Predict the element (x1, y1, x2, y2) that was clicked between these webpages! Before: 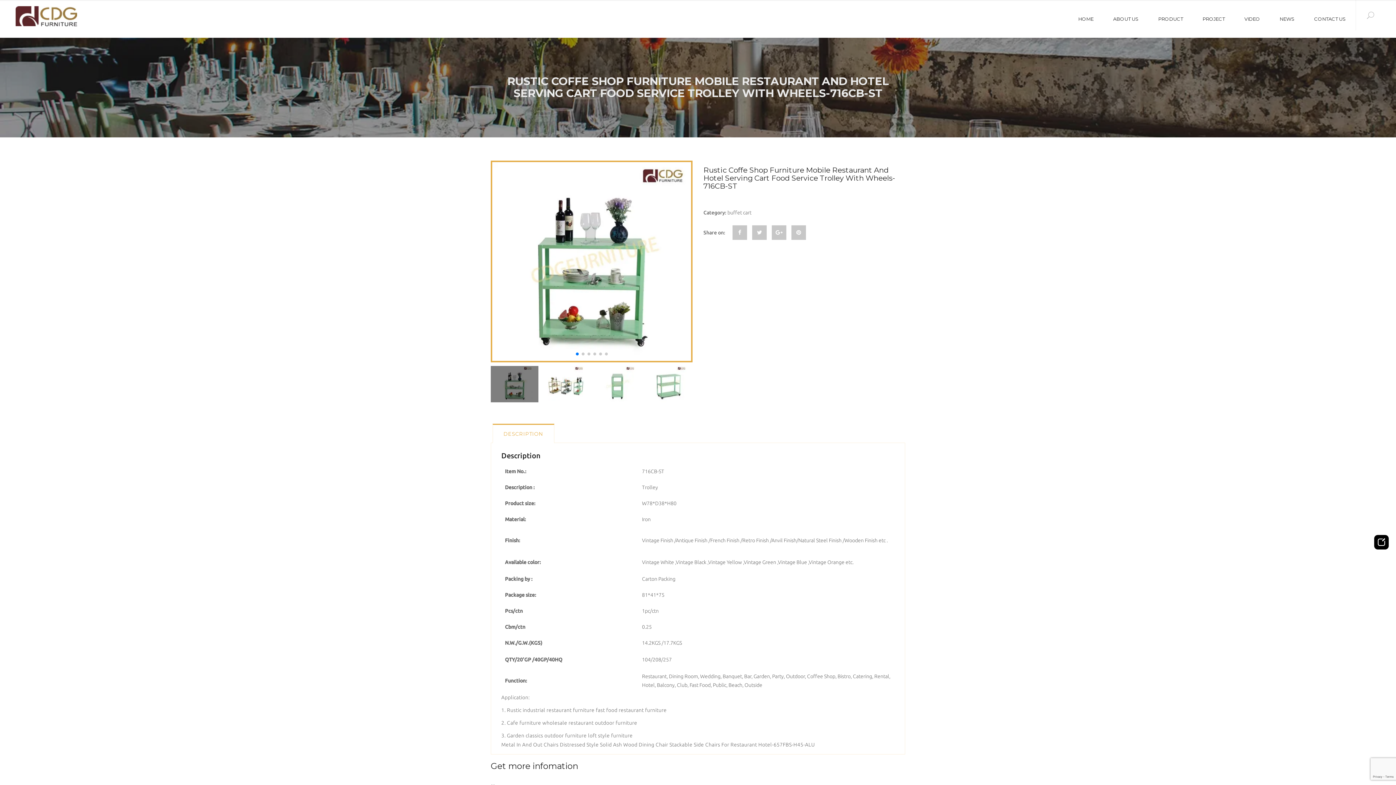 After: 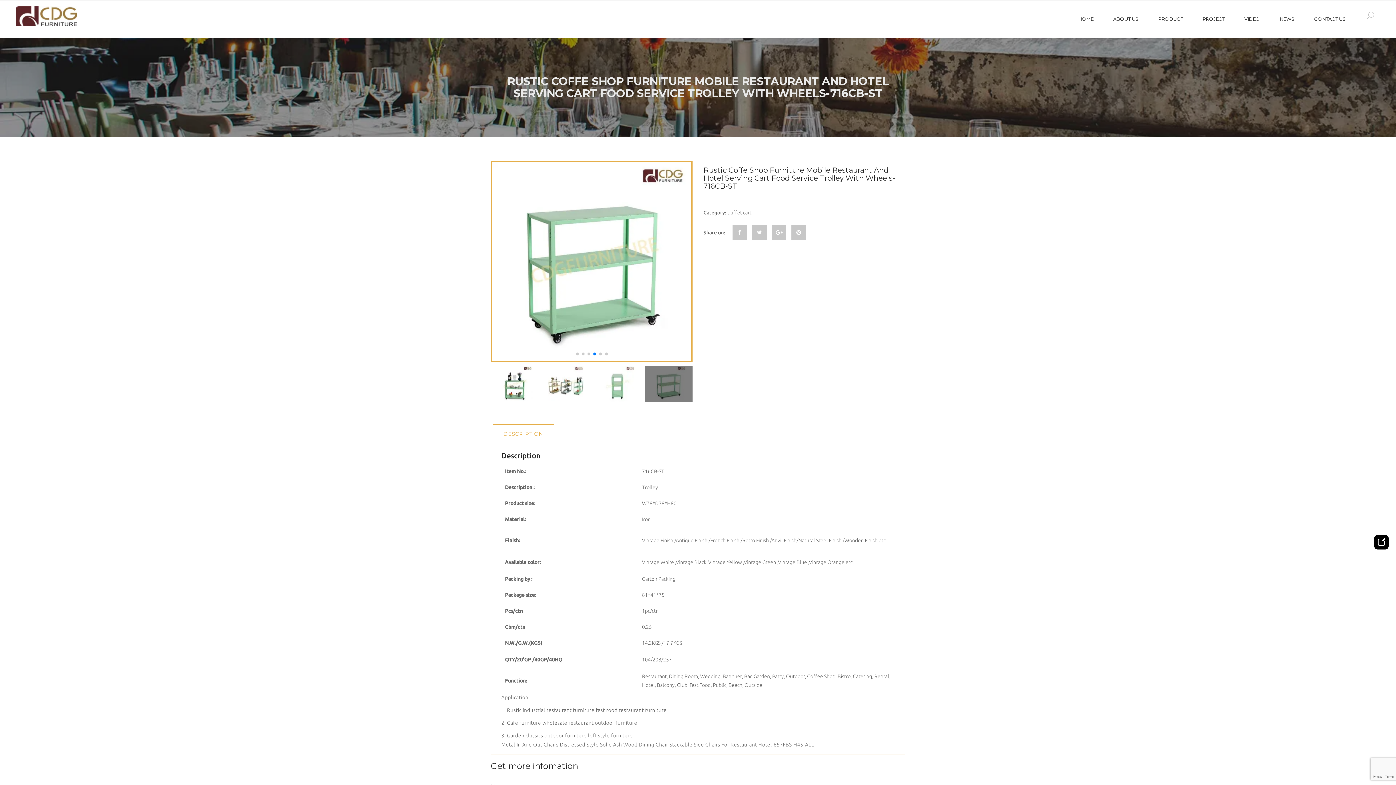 Action: bbox: (593, 352, 596, 355) label: Go to slide 4